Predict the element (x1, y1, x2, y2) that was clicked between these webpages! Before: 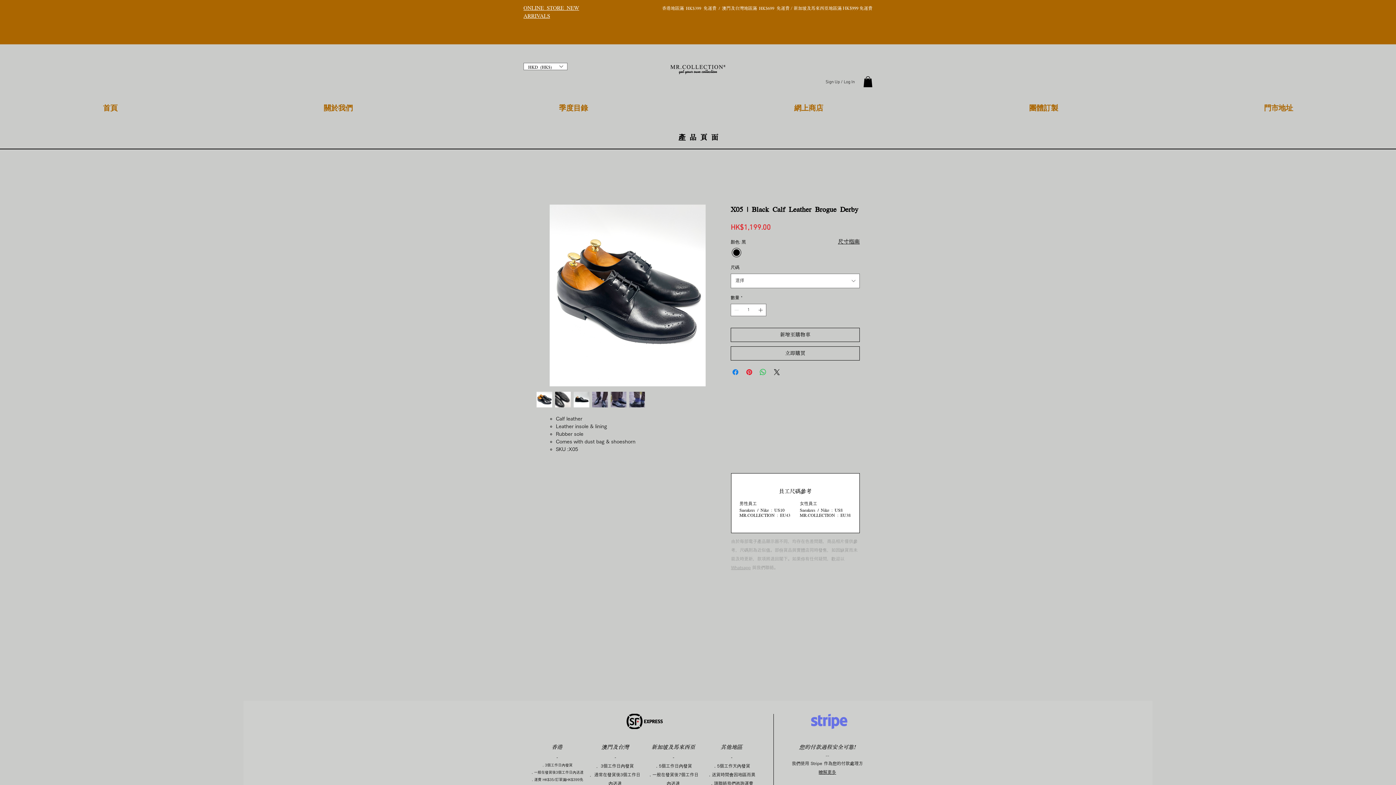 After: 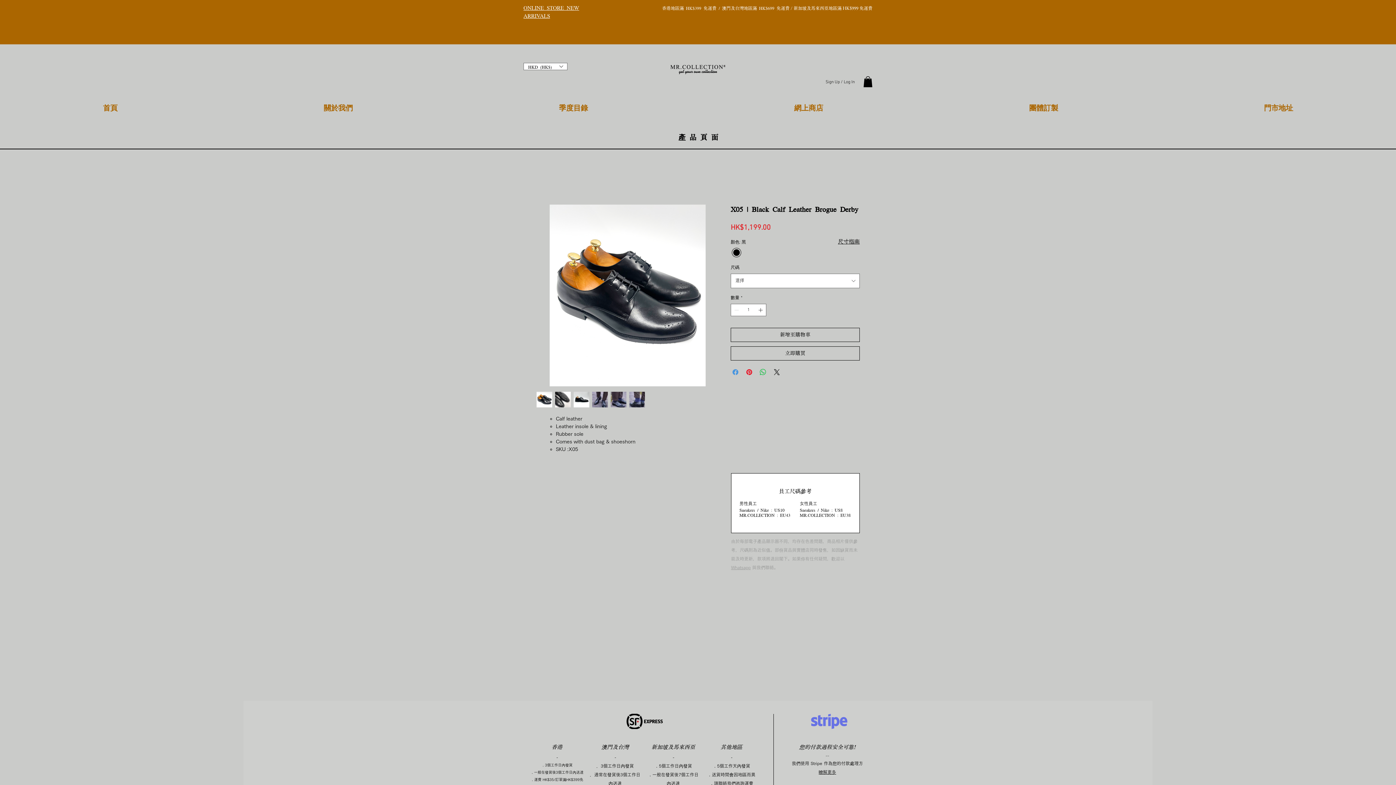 Action: label: 在臉書上分享 bbox: (731, 368, 740, 376)